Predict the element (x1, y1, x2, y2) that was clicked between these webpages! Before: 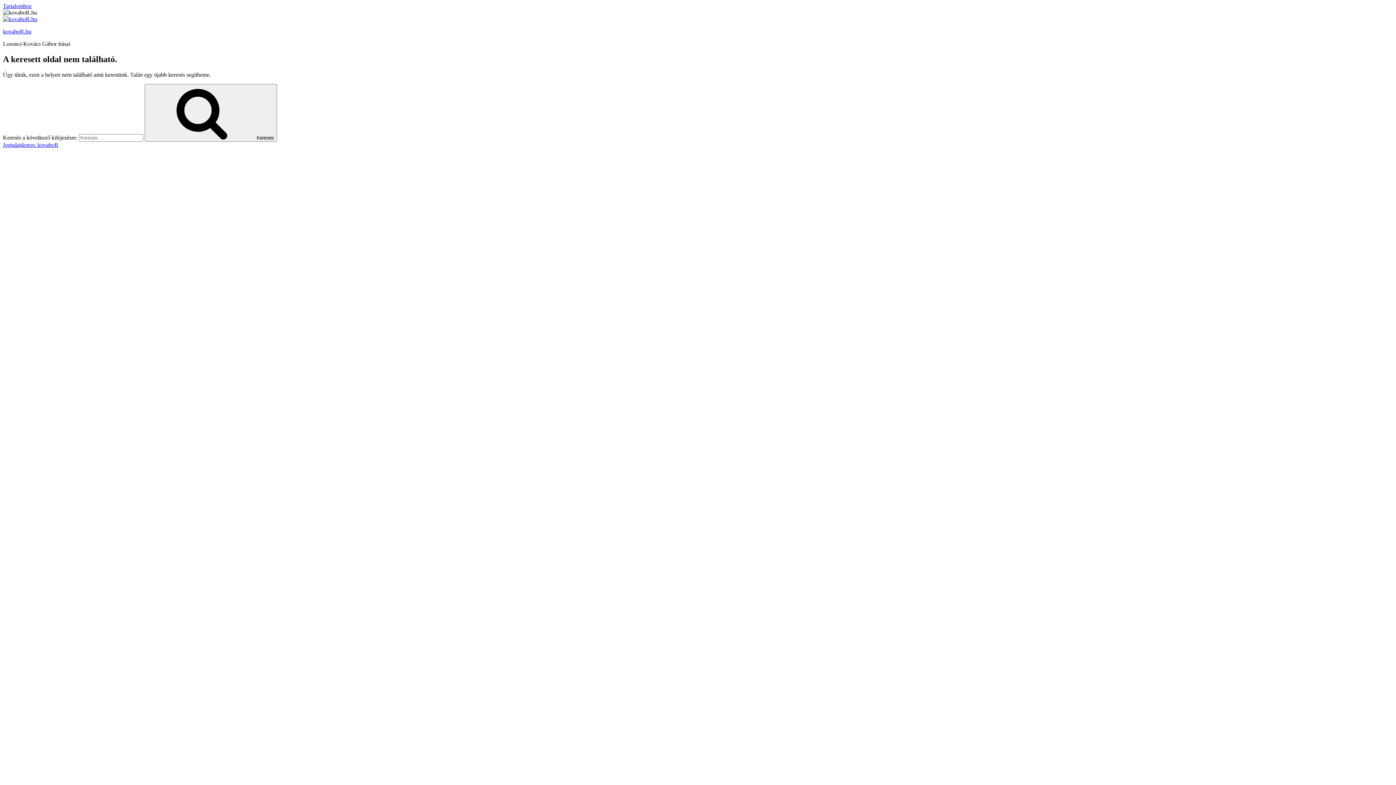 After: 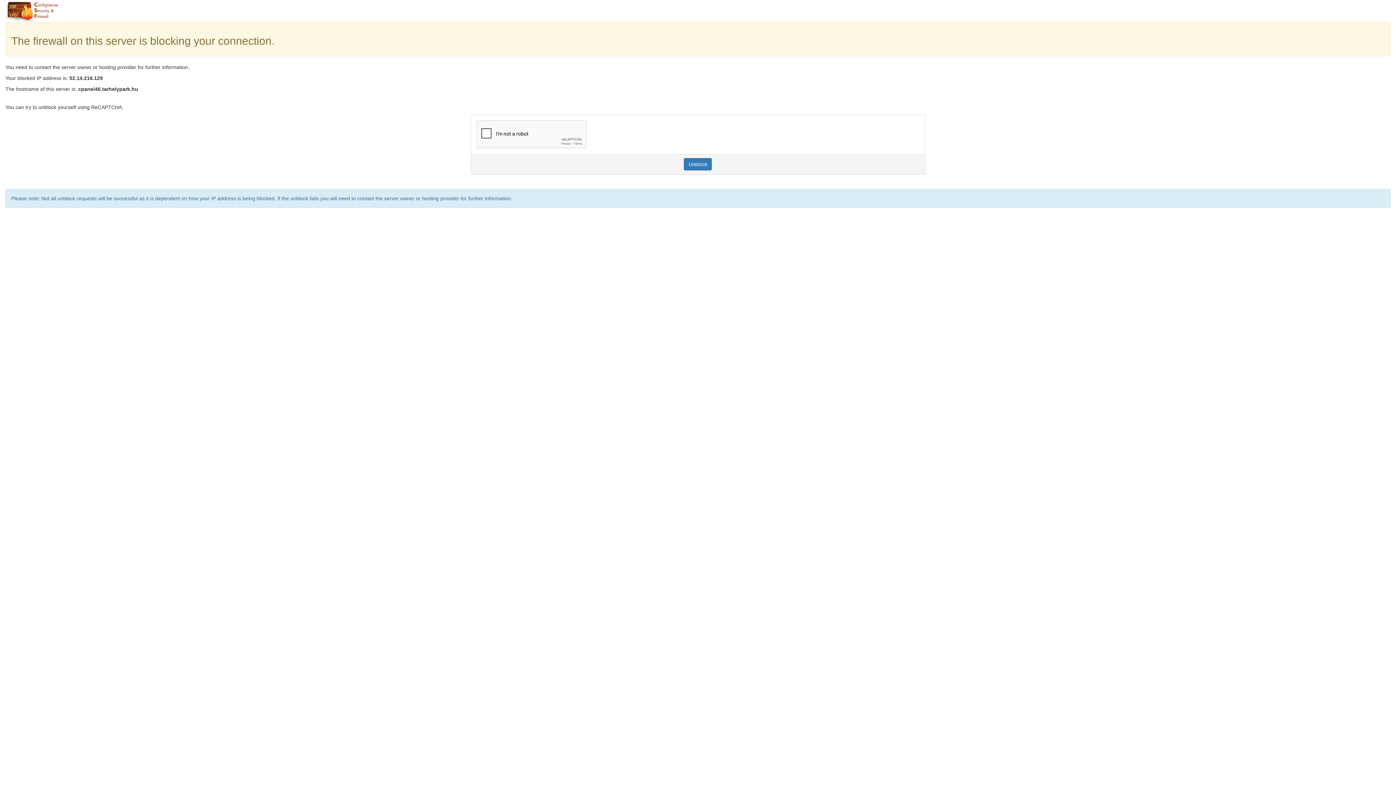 Action: bbox: (144, 83, 277, 141) label: Keresés